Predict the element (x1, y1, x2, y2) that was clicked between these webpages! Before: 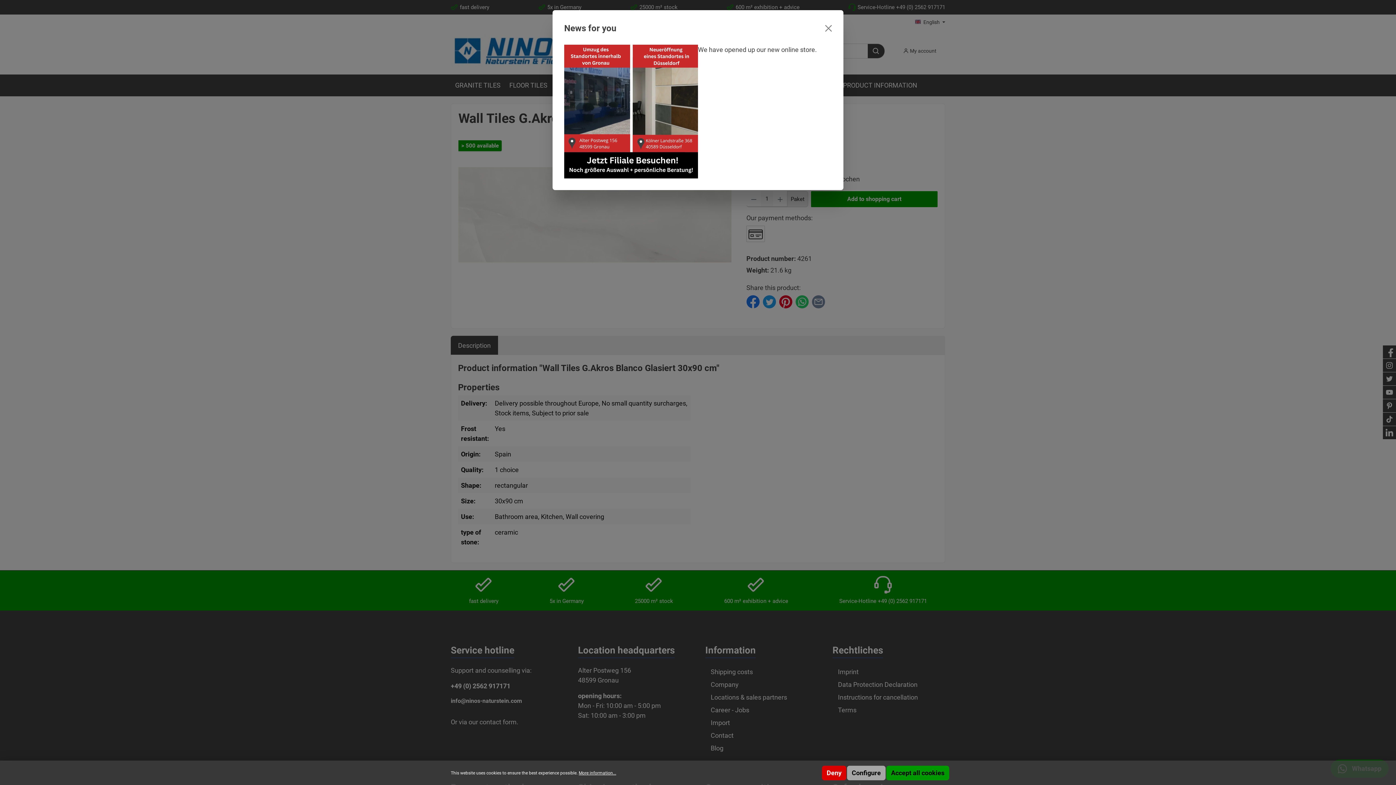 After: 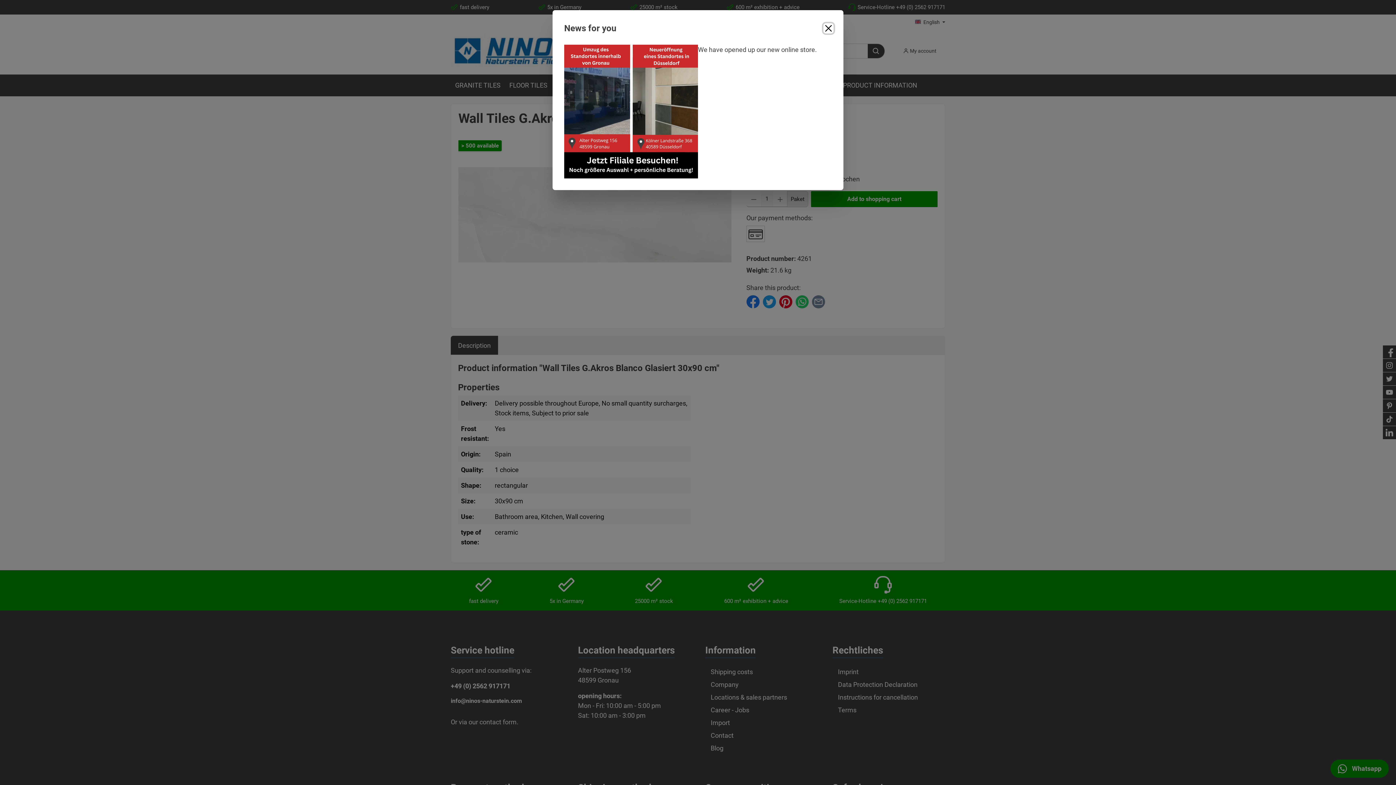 Action: label: Accept all cookies bbox: (886, 766, 949, 780)